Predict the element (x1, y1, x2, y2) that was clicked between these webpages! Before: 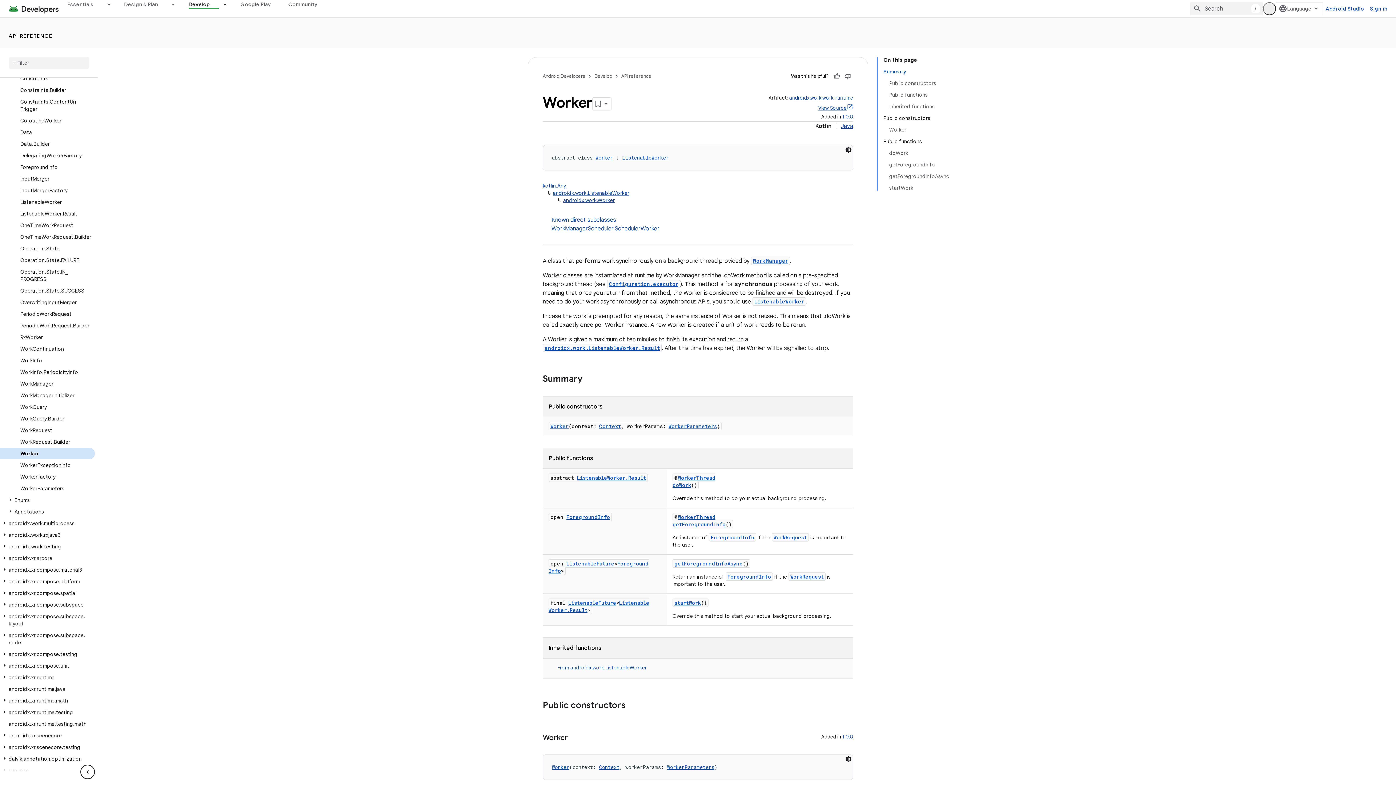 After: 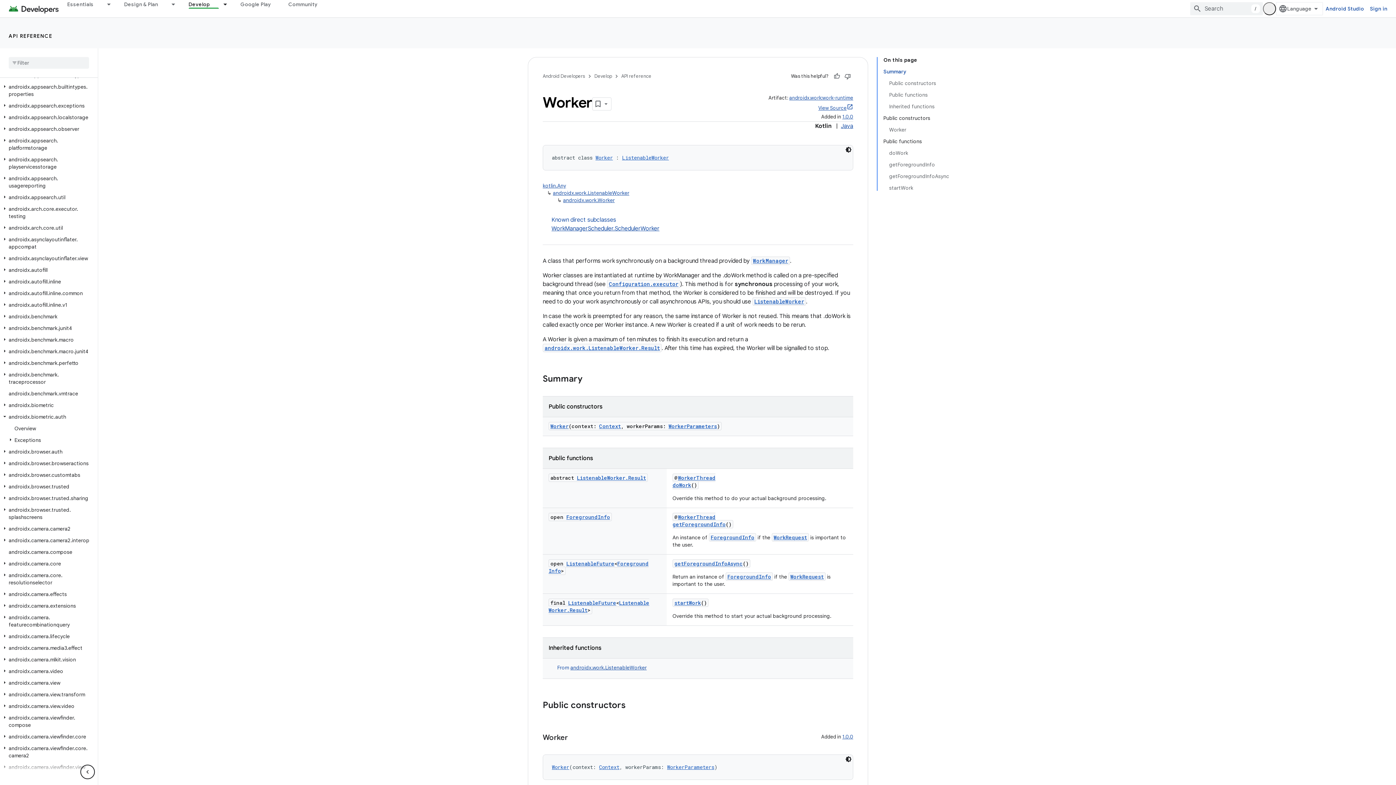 Action: bbox: (0, 698, 9, 704)